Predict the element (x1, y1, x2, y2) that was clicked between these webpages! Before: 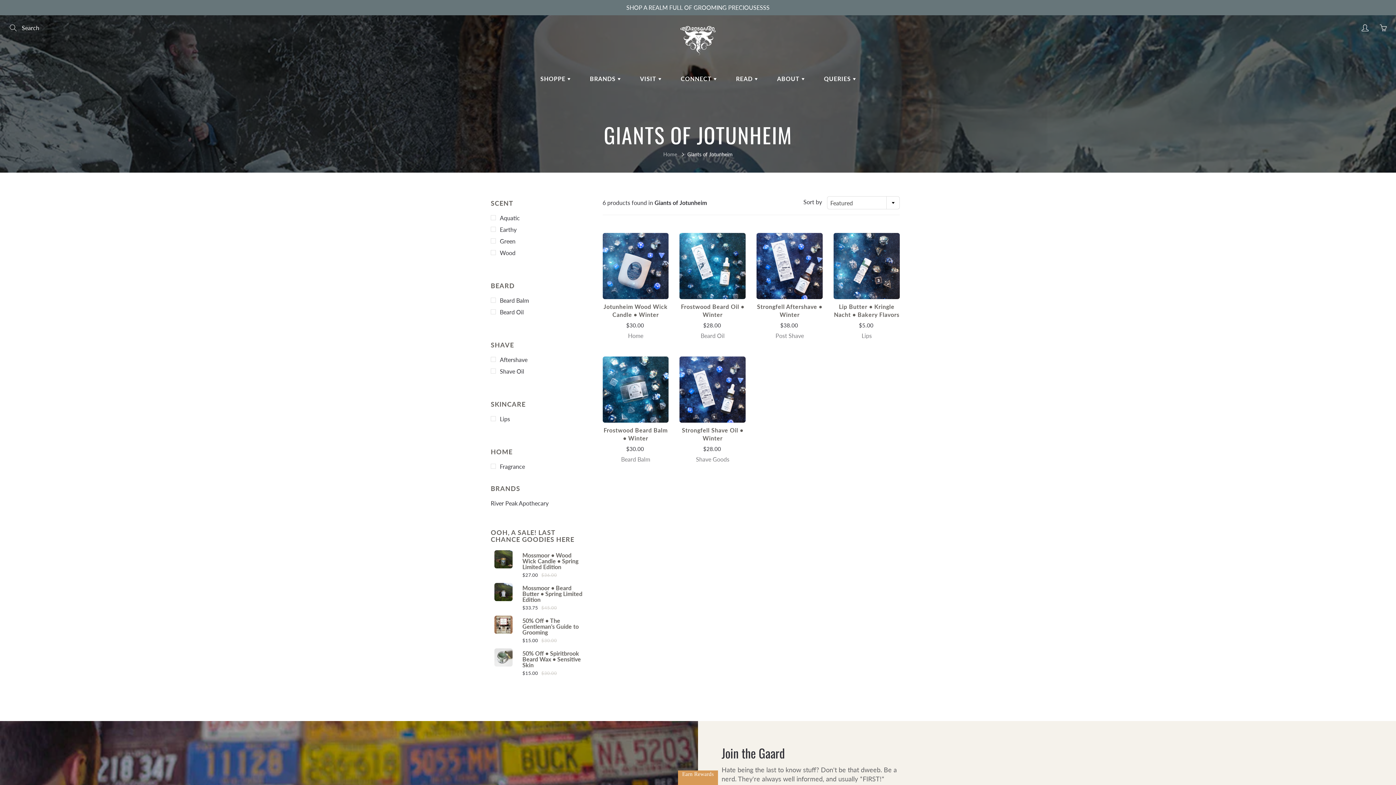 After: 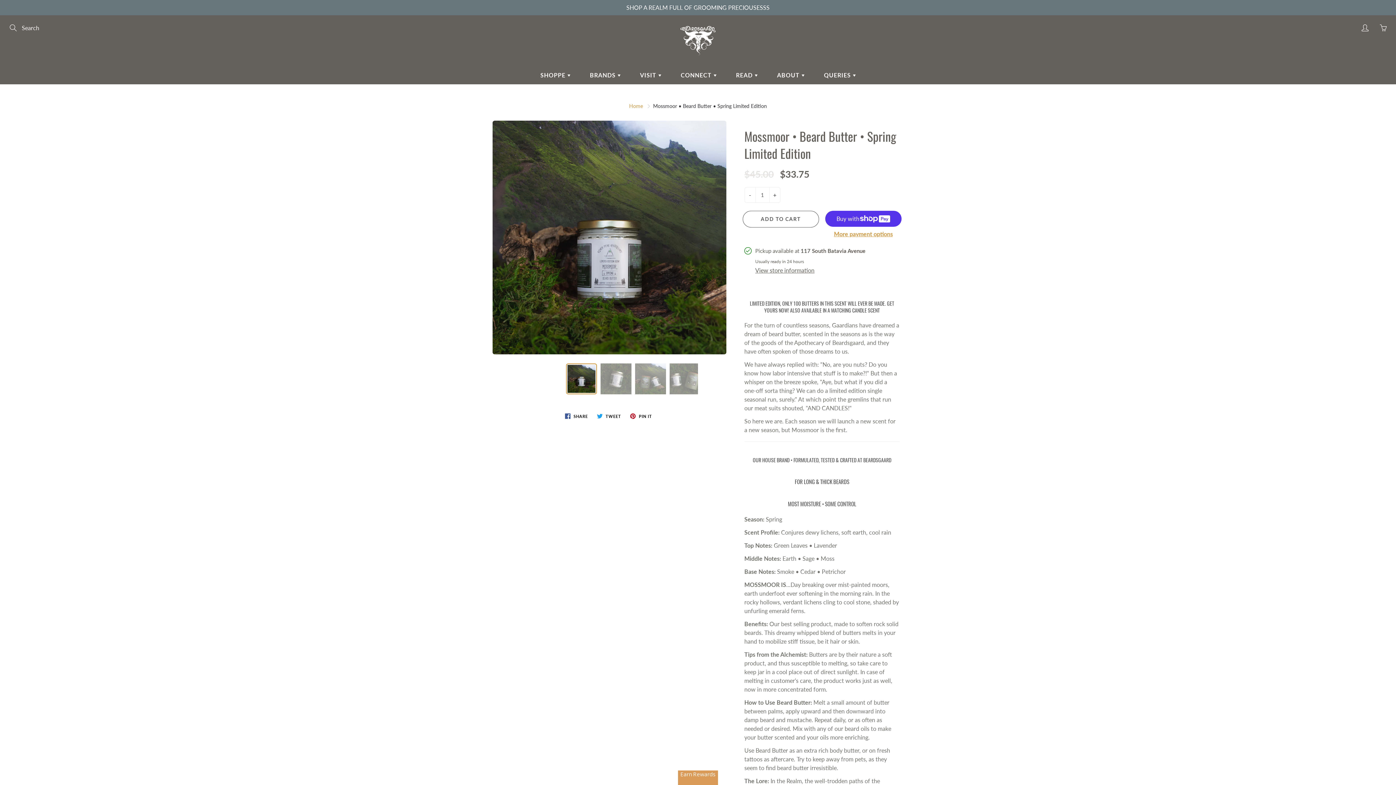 Action: bbox: (490, 583, 516, 601)